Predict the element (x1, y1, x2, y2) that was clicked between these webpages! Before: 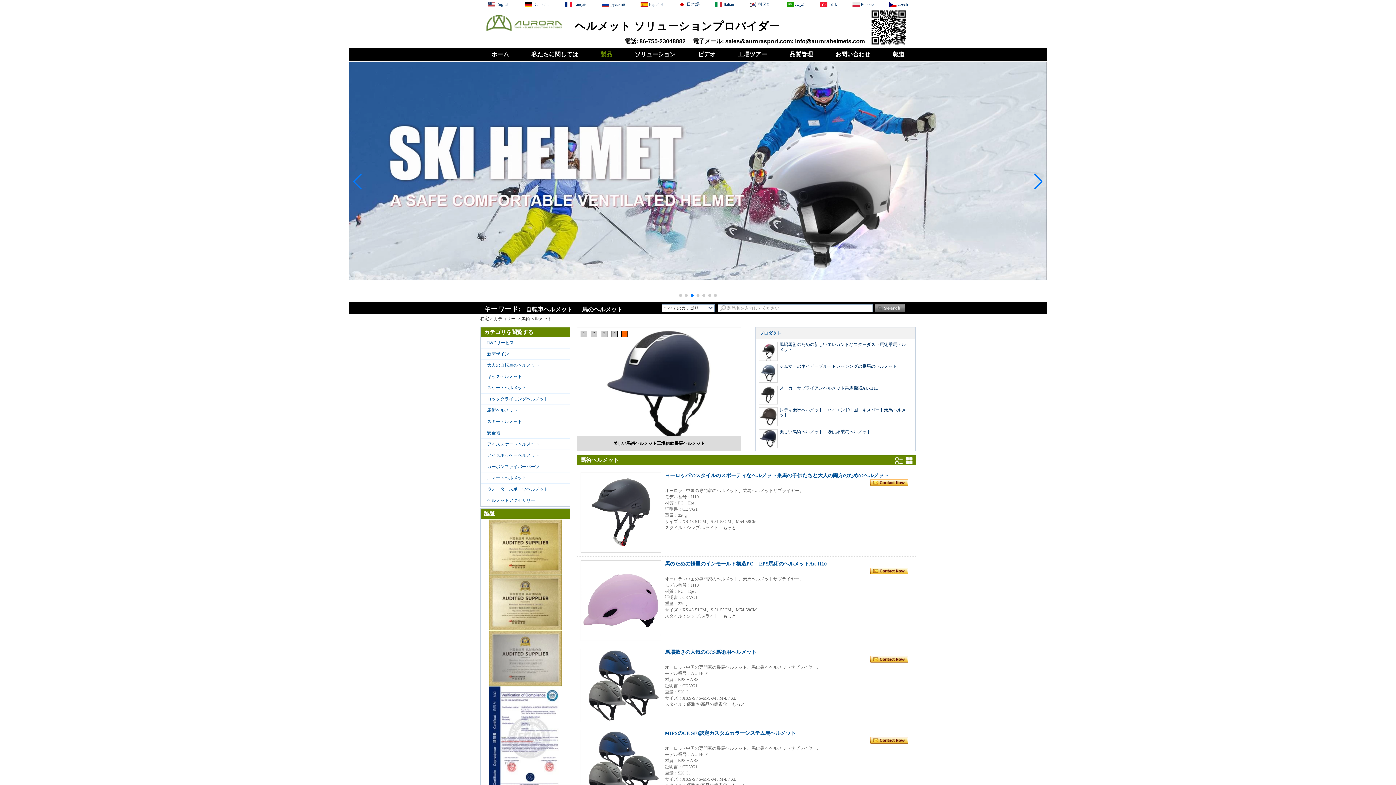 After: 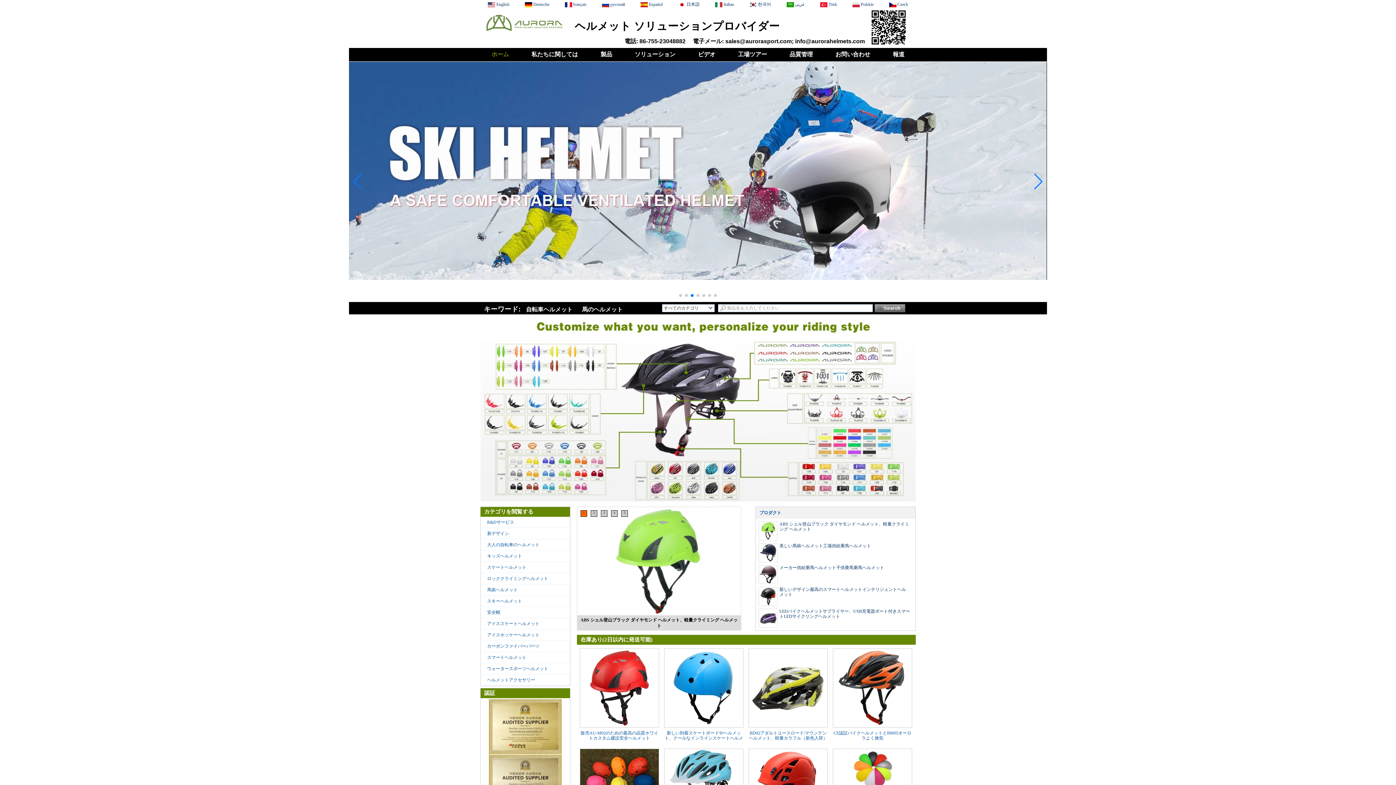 Action: bbox: (485, 30, 562, 35)